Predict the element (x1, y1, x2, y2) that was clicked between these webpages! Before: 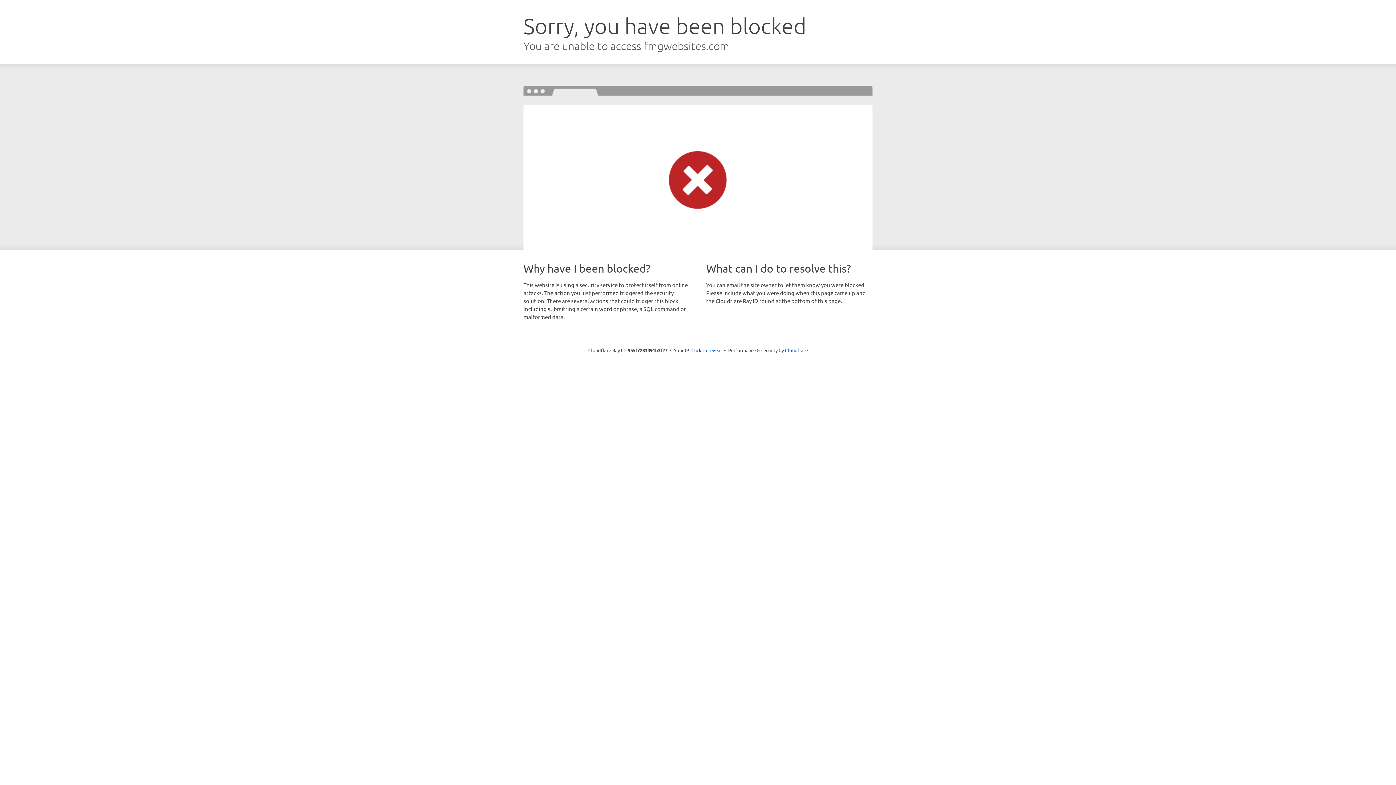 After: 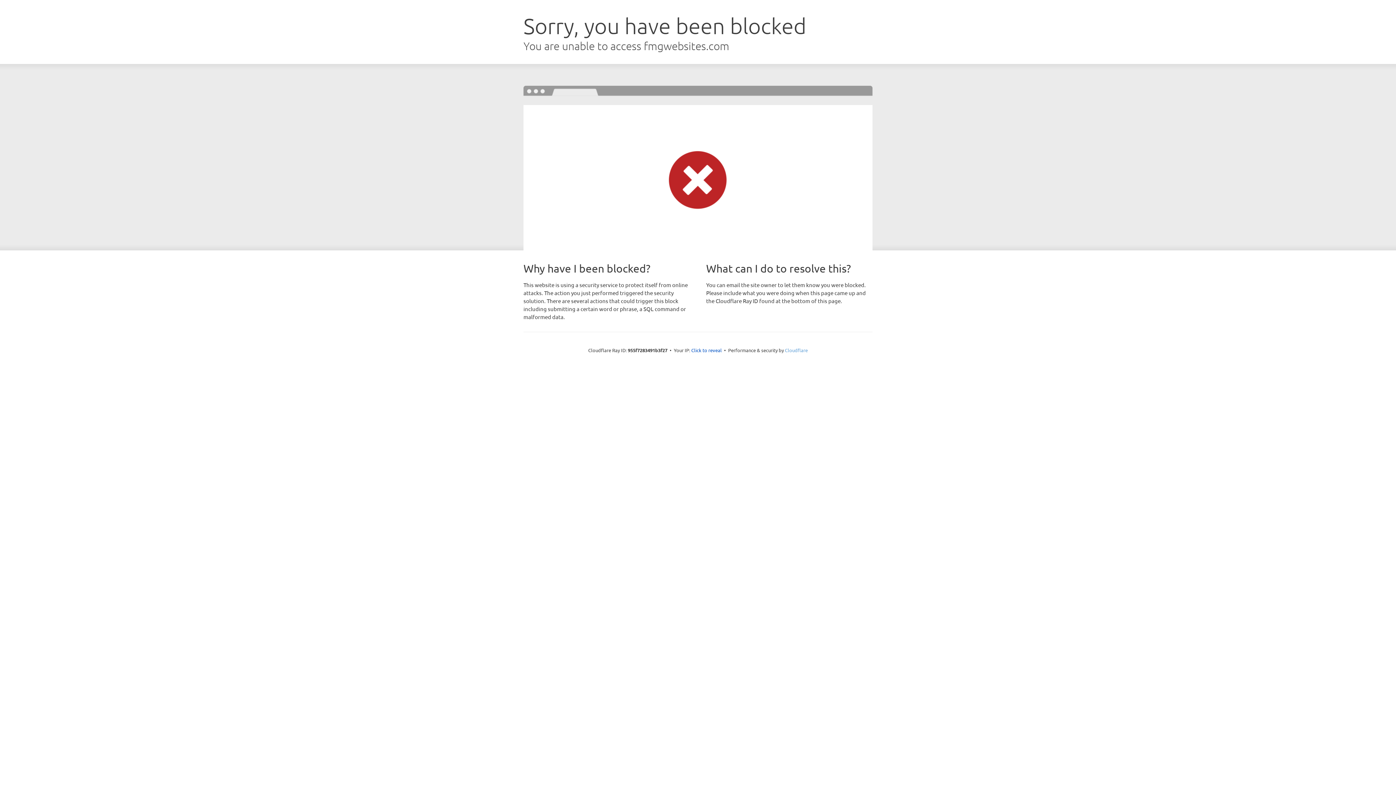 Action: label: Cloudflare bbox: (785, 347, 808, 353)